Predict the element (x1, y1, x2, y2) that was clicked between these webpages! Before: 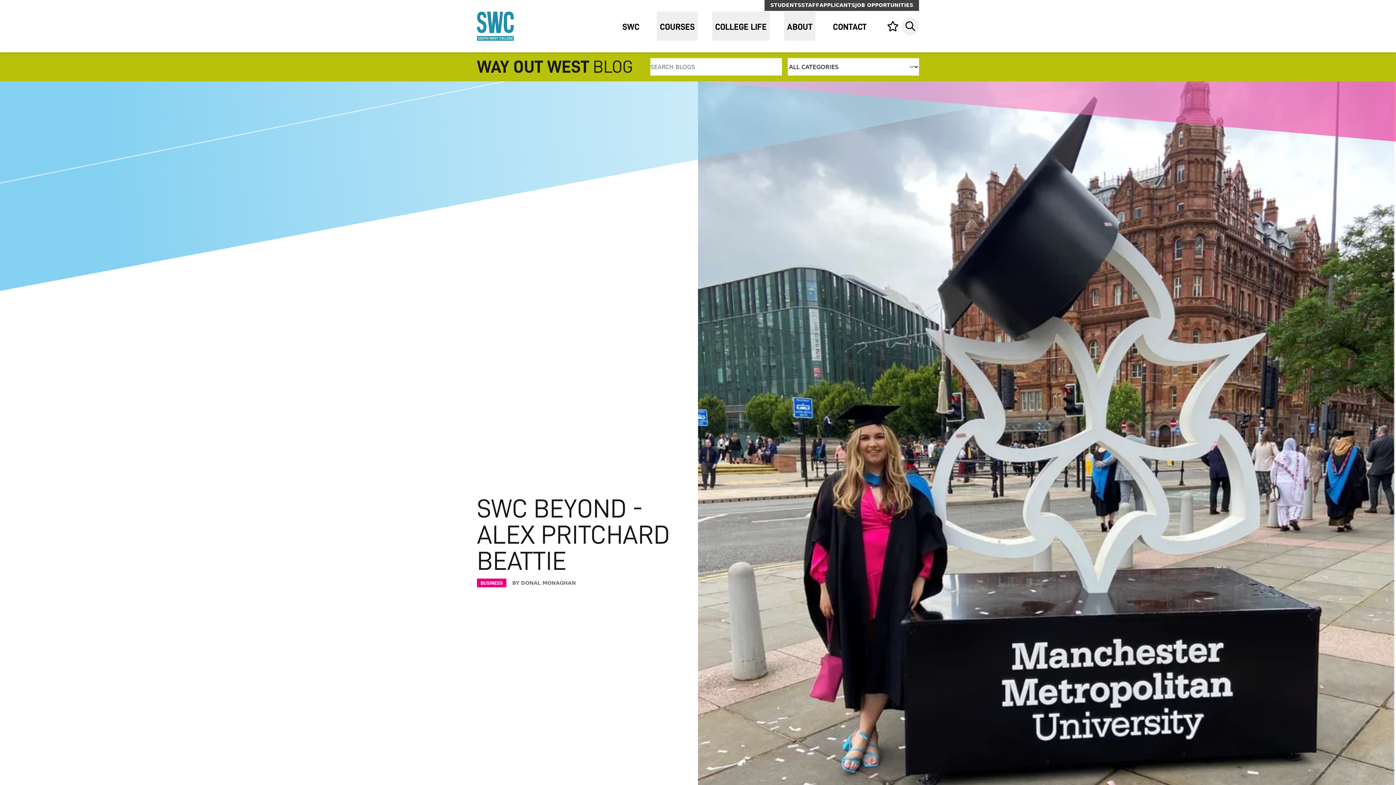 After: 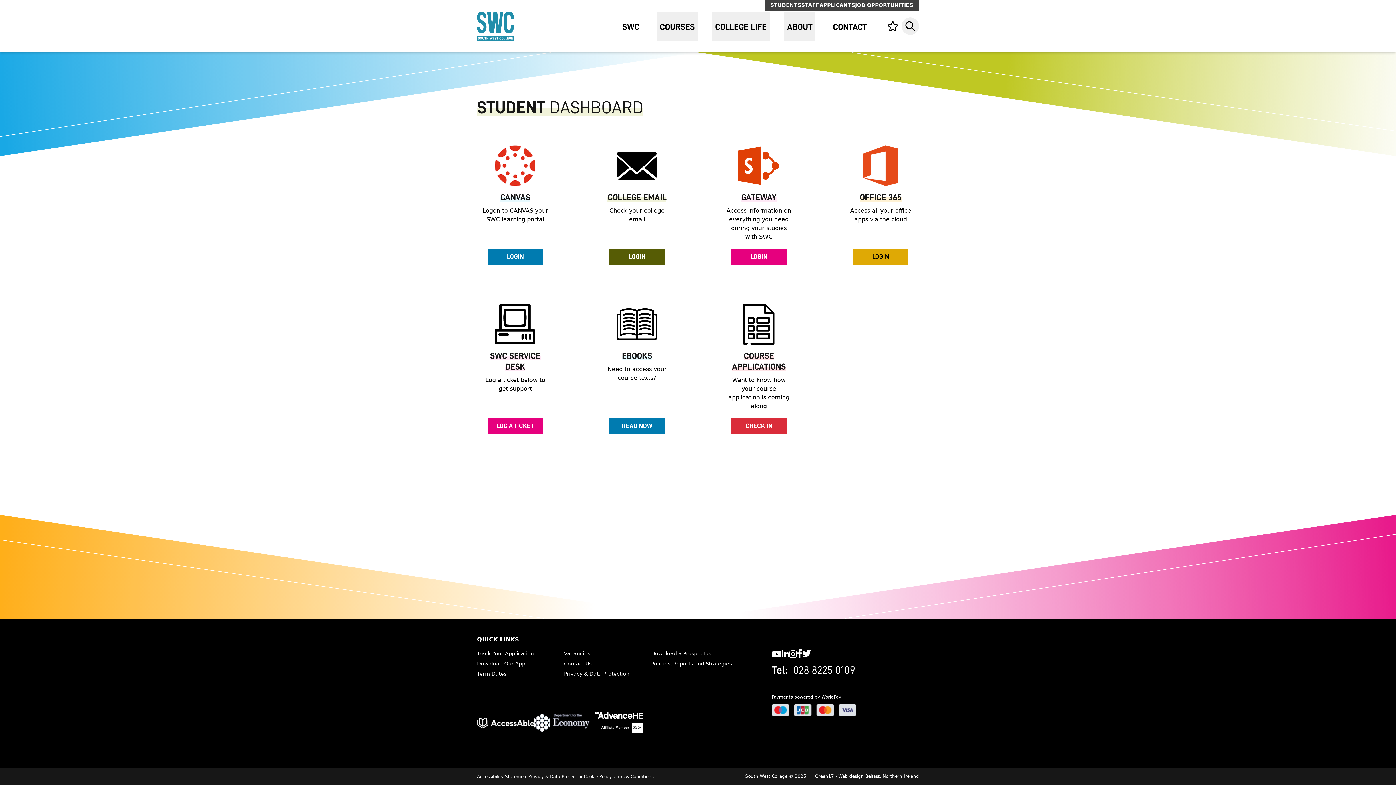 Action: bbox: (770, 0, 801, 10) label: STUDENTS